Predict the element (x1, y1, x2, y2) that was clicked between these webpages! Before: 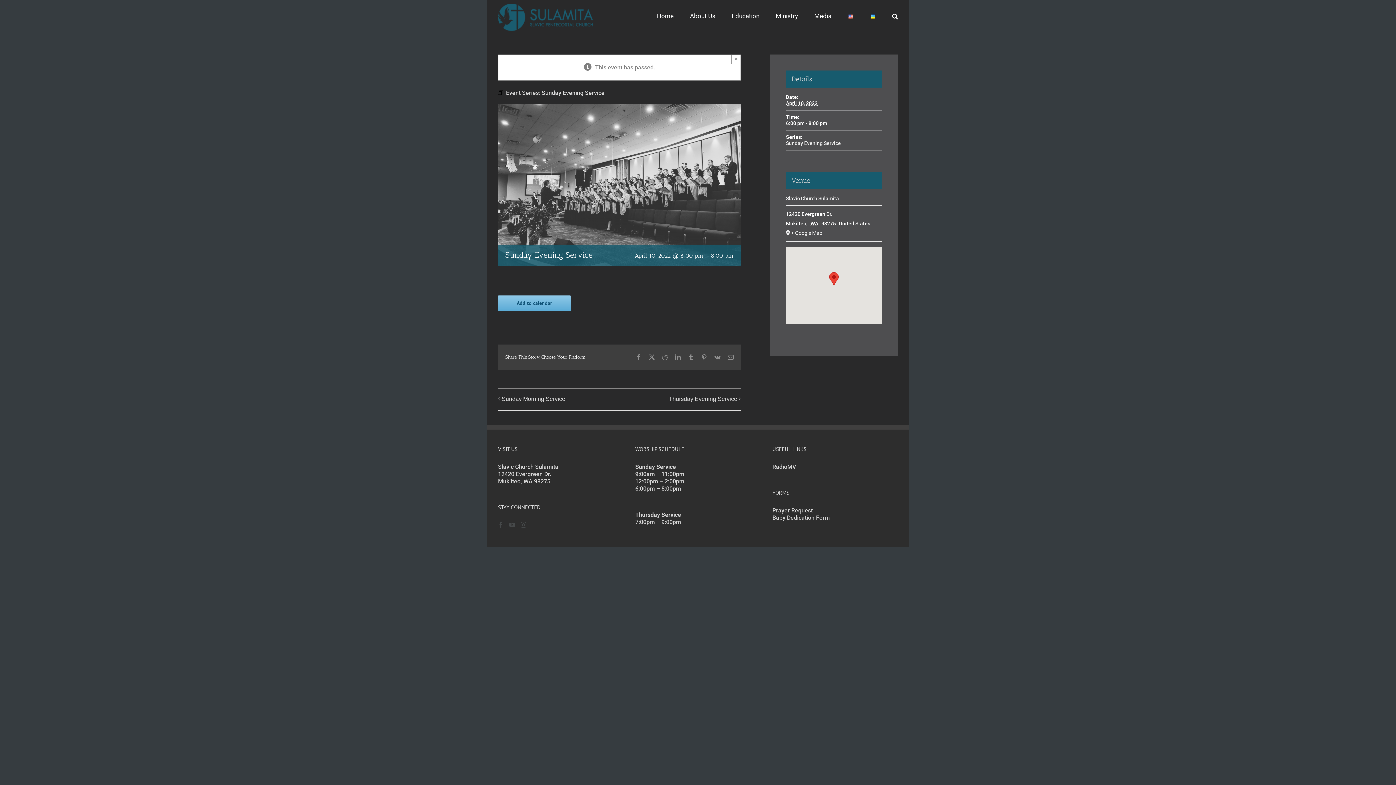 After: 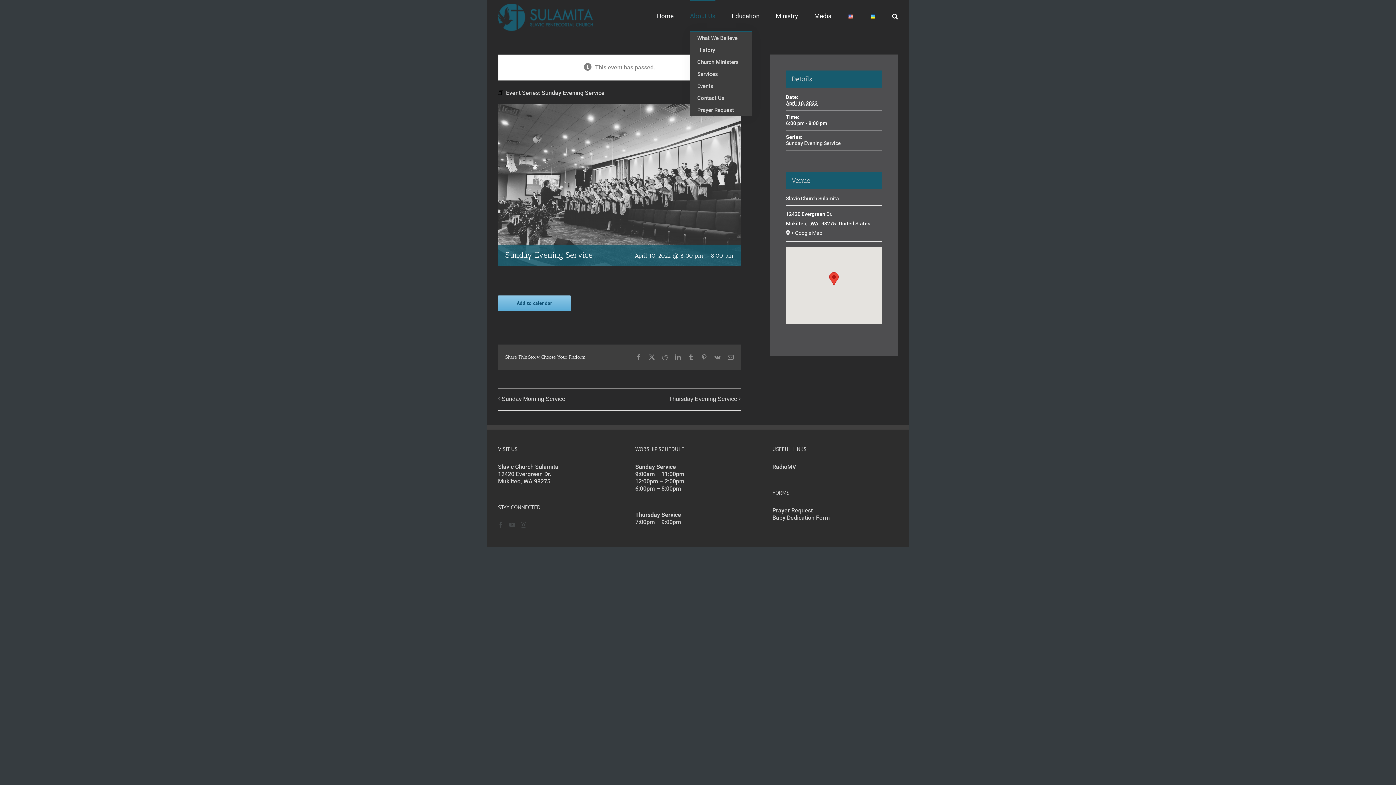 Action: bbox: (690, 0, 715, 31) label: About Us